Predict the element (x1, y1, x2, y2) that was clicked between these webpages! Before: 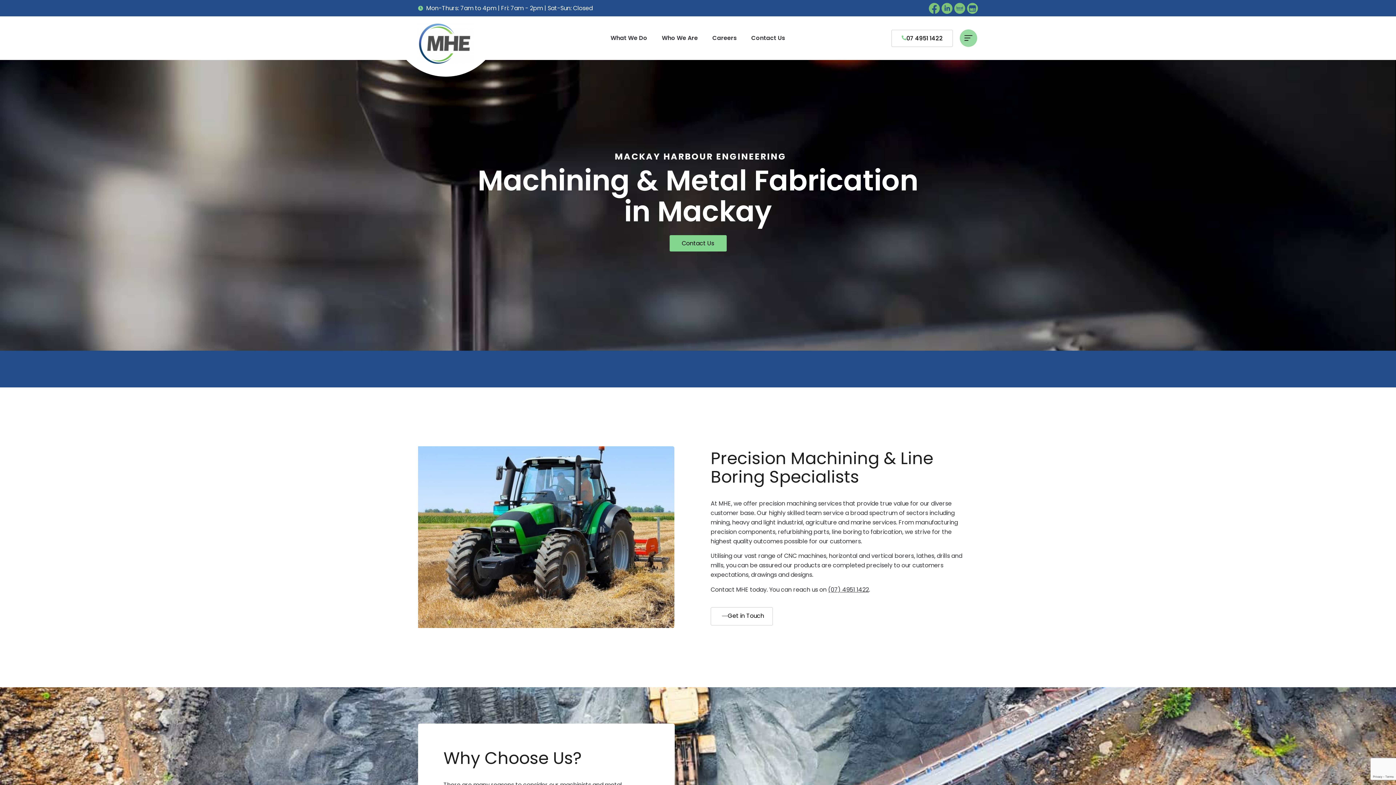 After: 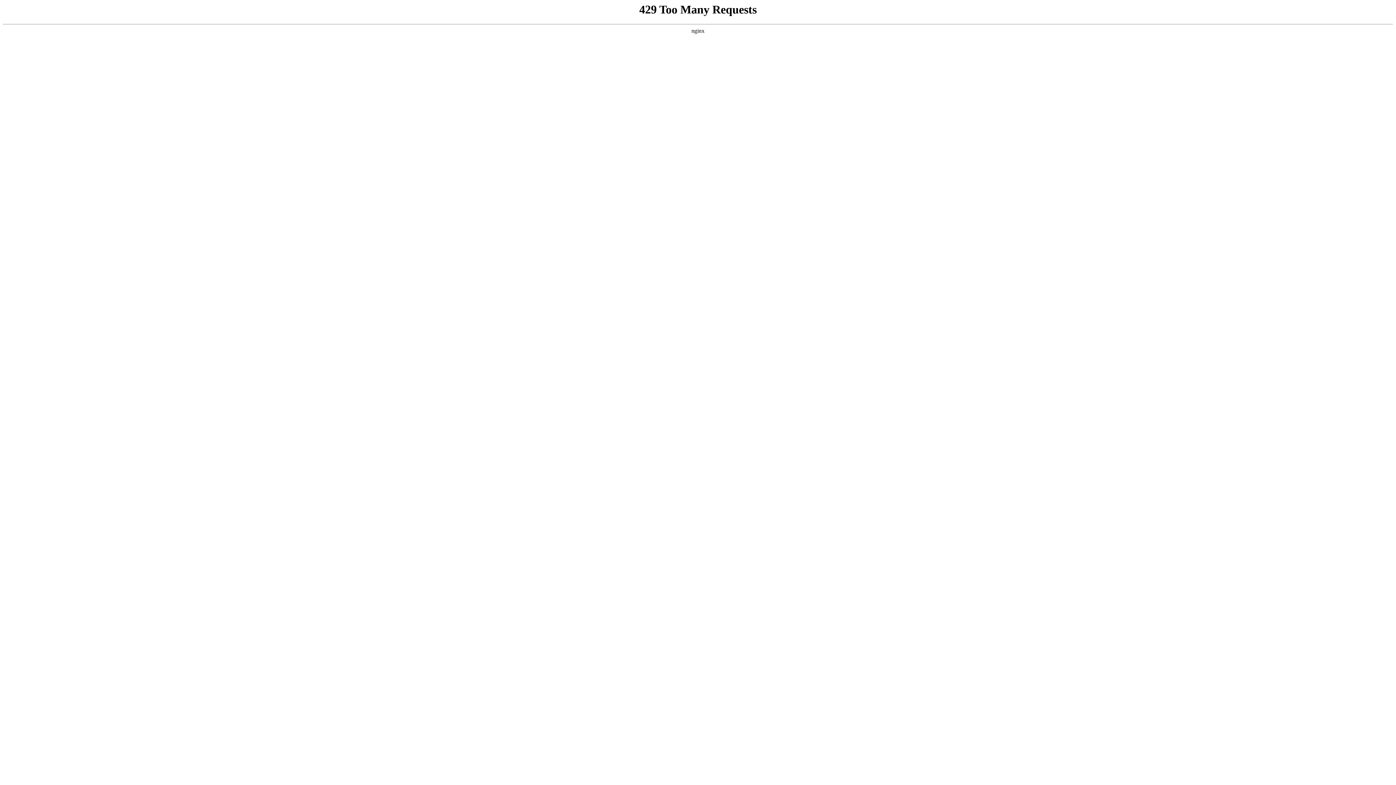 Action: bbox: (669, 235, 726, 251) label: Contact Us